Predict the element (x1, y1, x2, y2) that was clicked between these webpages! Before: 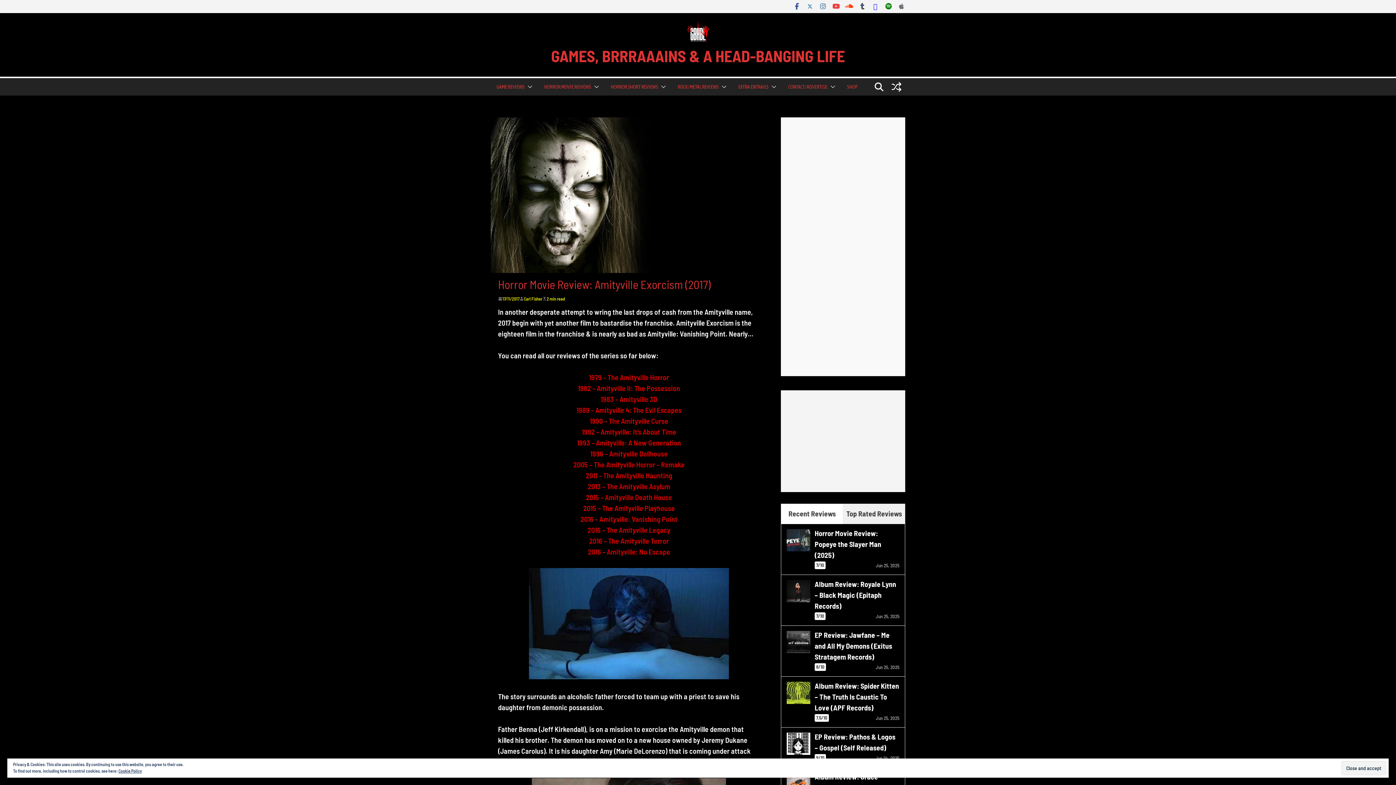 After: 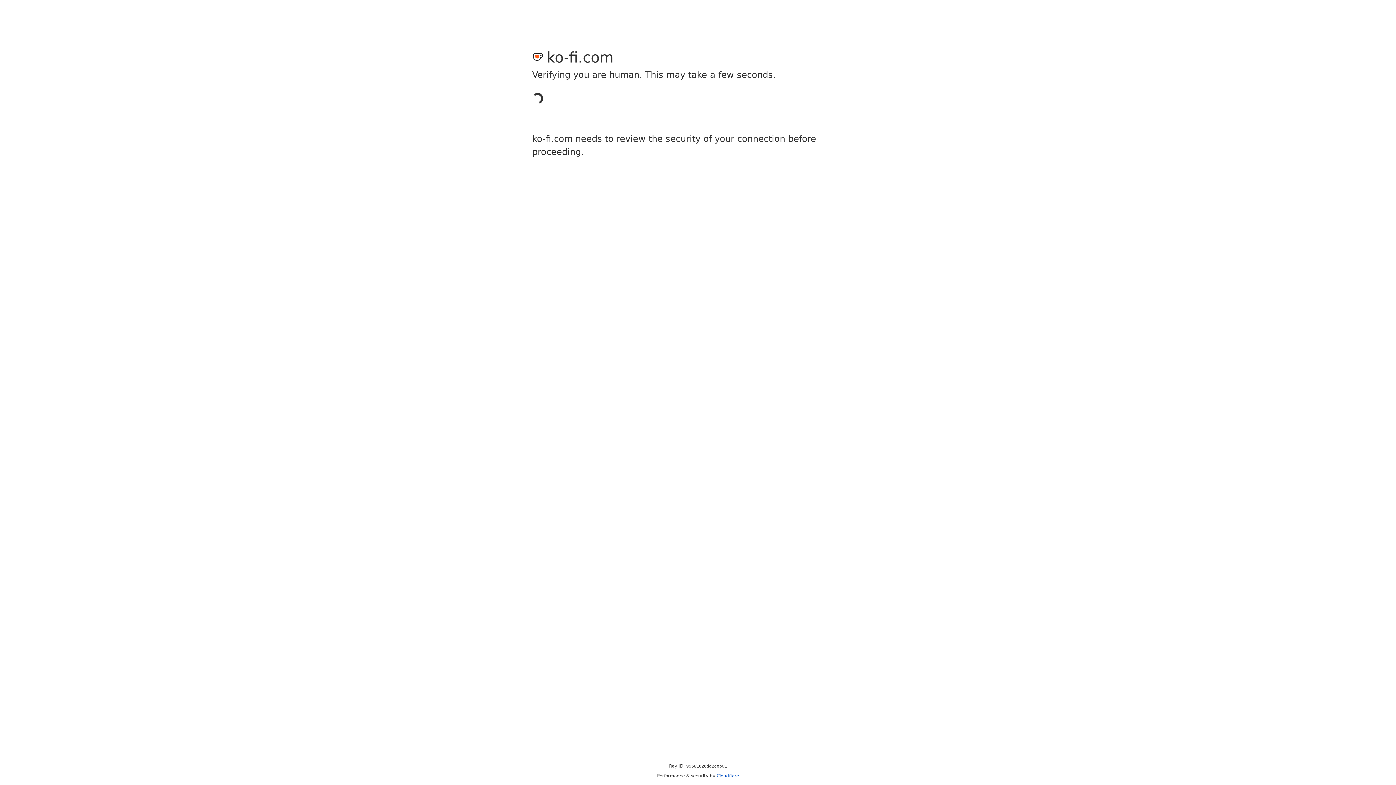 Action: bbox: (847, 81, 857, 92) label: SHOP